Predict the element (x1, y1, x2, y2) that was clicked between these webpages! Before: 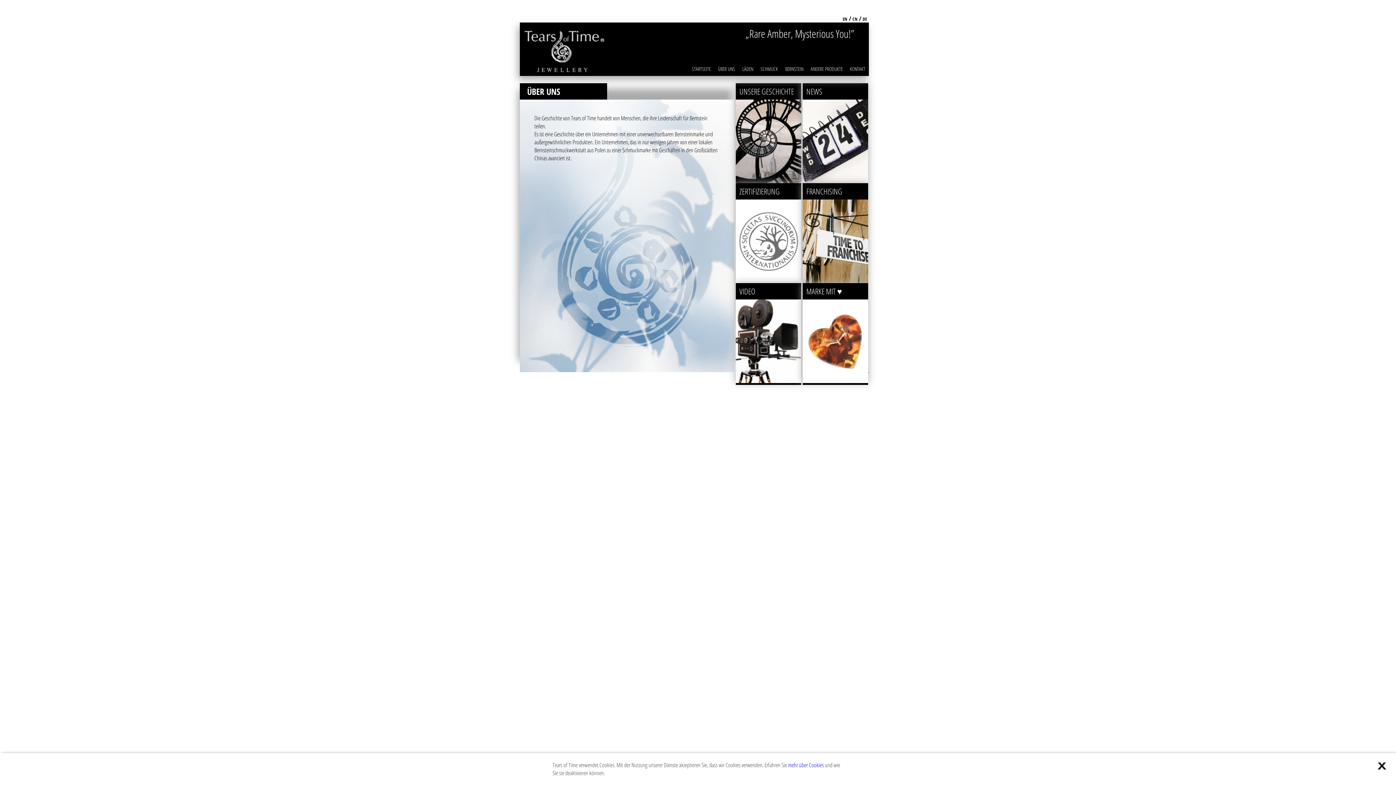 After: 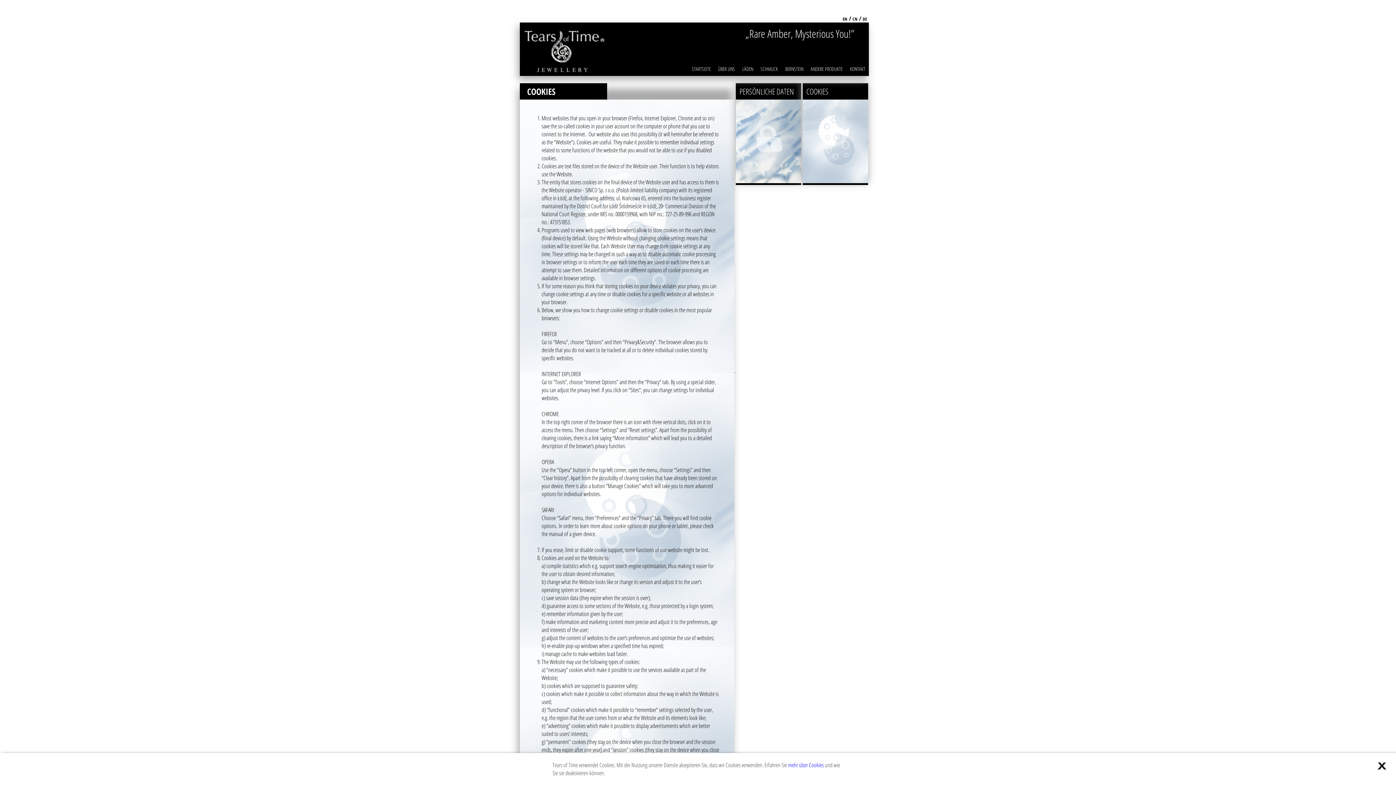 Action: label: mehr über Cookies bbox: (788, 761, 824, 769)